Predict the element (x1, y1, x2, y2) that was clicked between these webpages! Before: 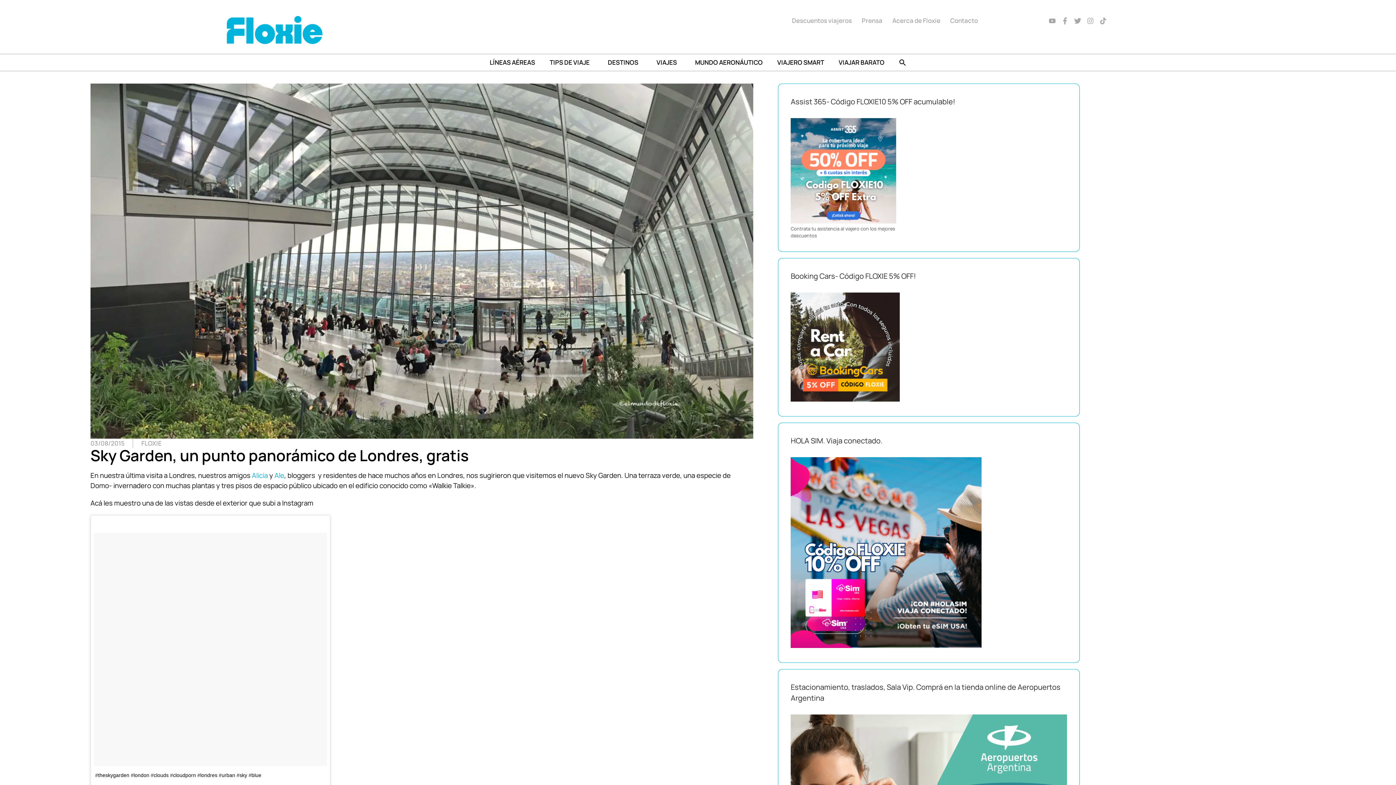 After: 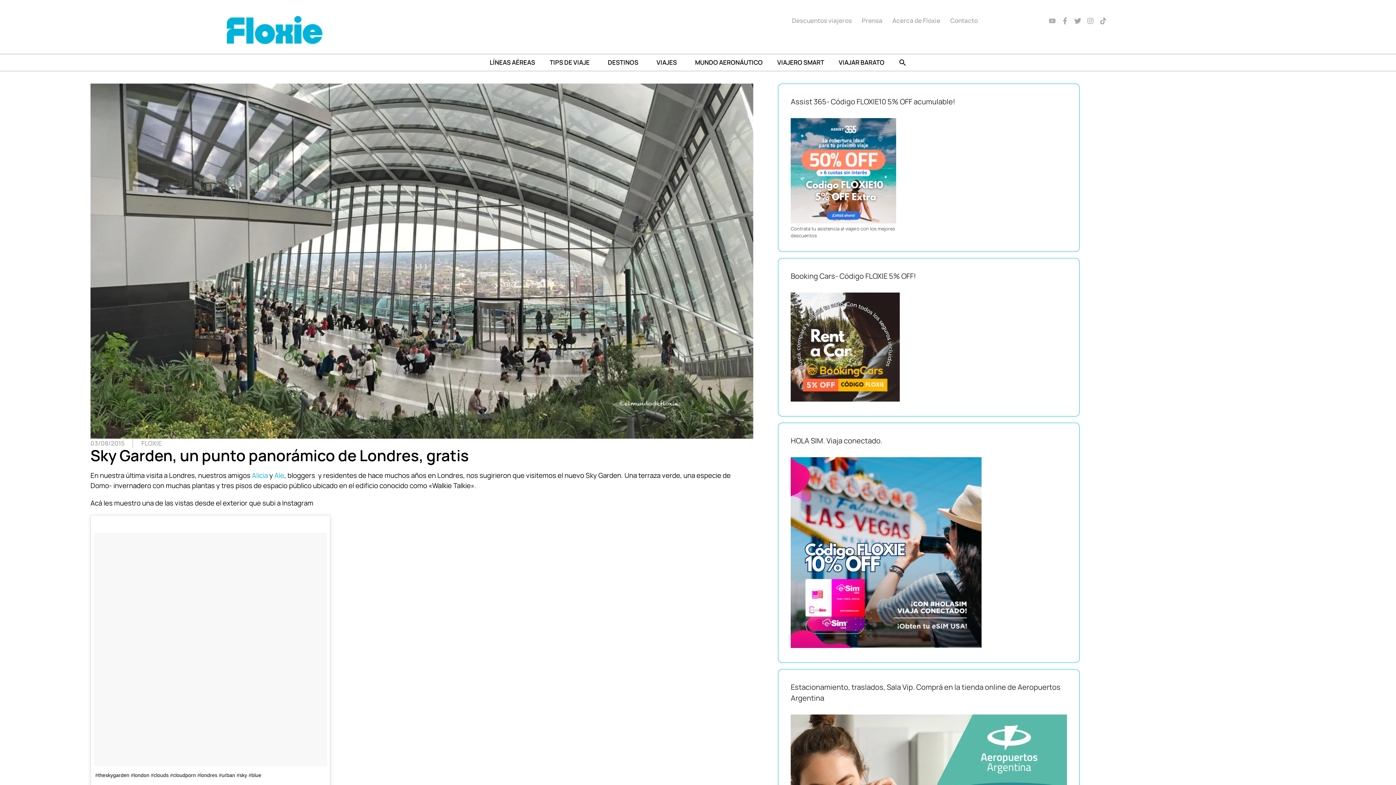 Action: label: Youtube bbox: (1047, 16, 1057, 25)